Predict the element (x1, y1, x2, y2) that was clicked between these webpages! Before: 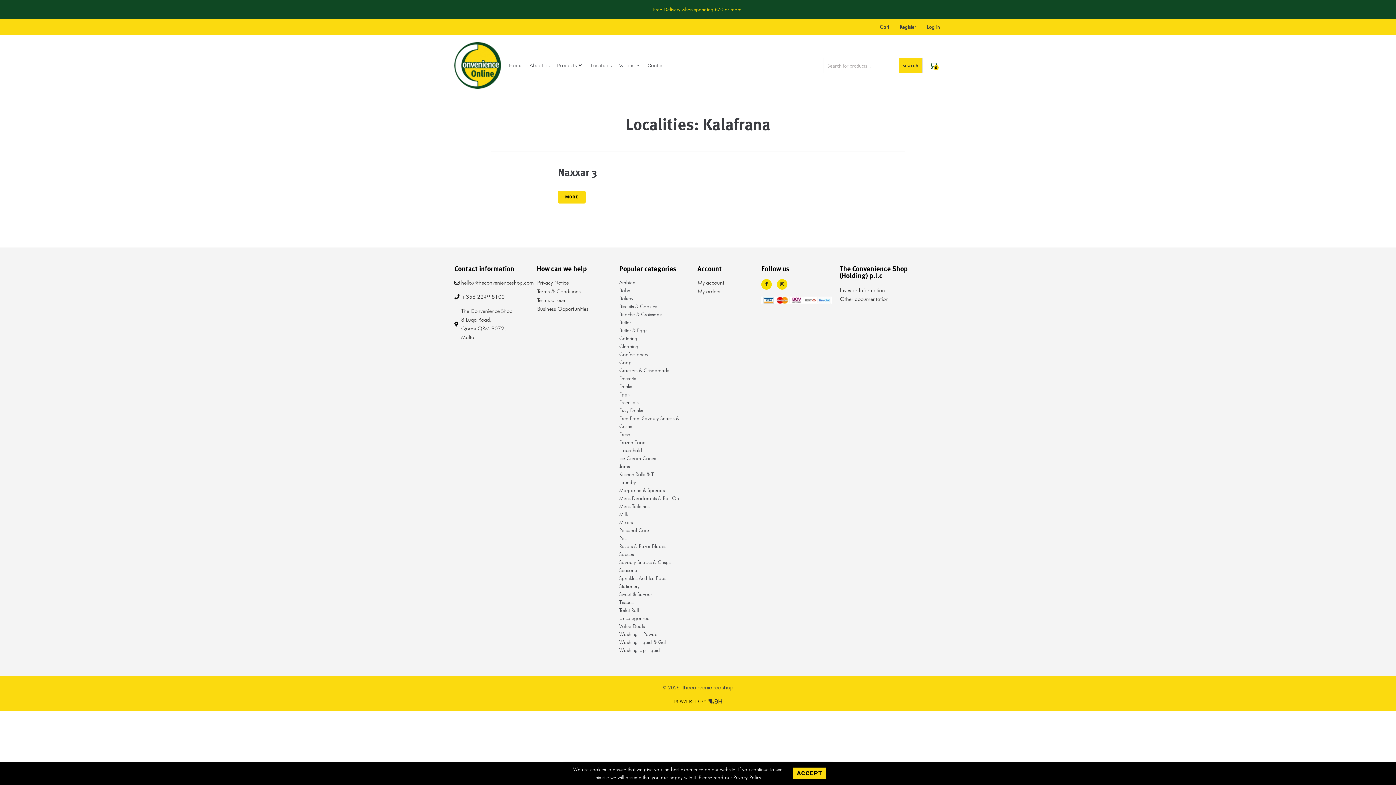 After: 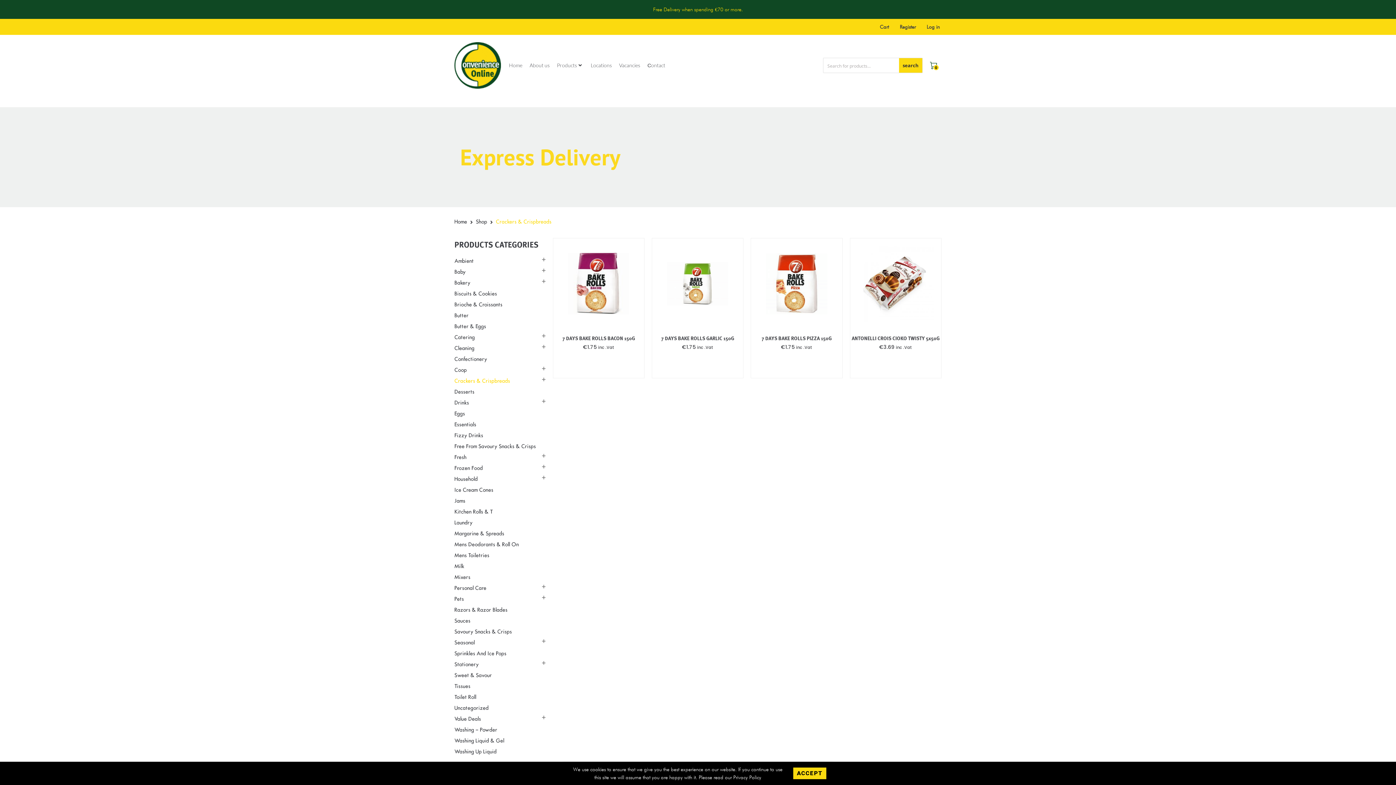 Action: bbox: (619, 367, 669, 373) label: Crackers & Crispbreads